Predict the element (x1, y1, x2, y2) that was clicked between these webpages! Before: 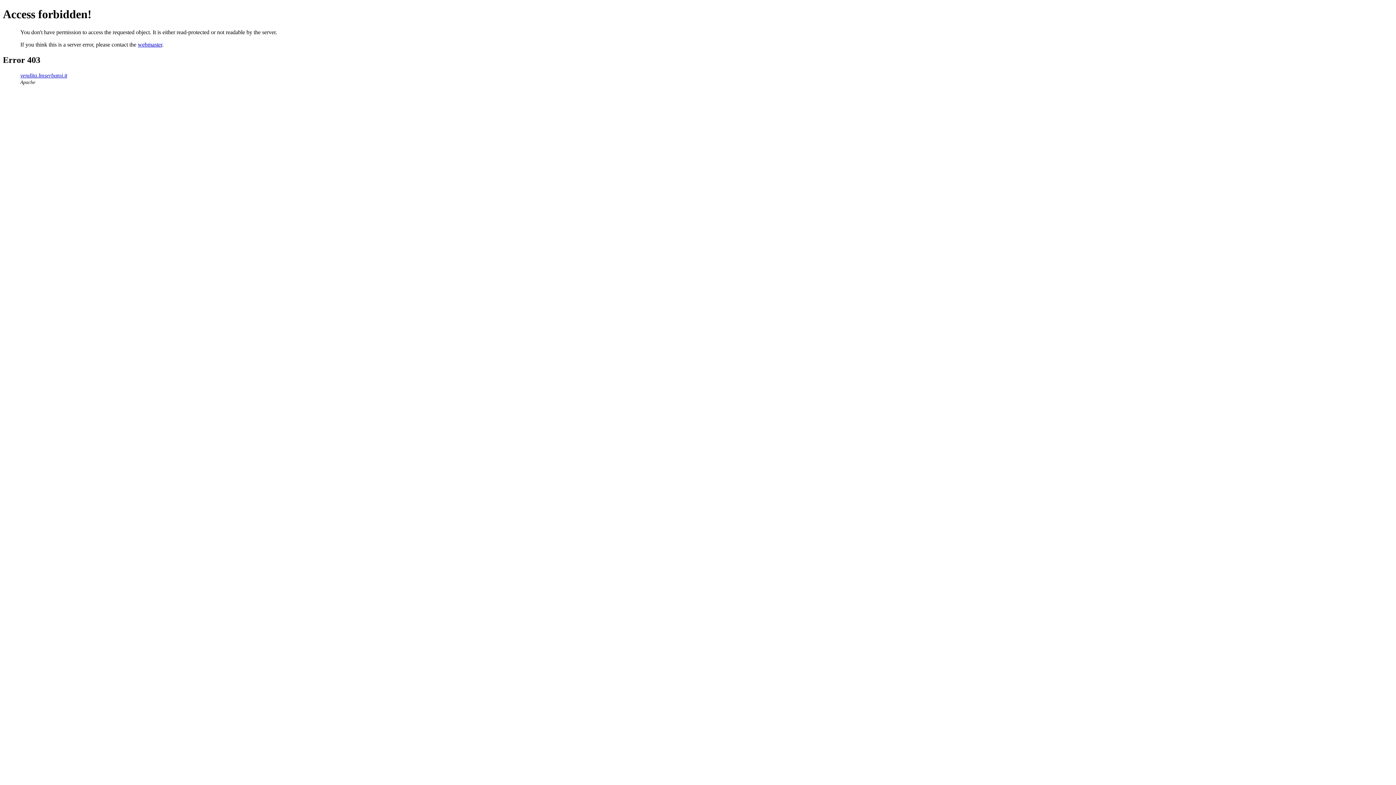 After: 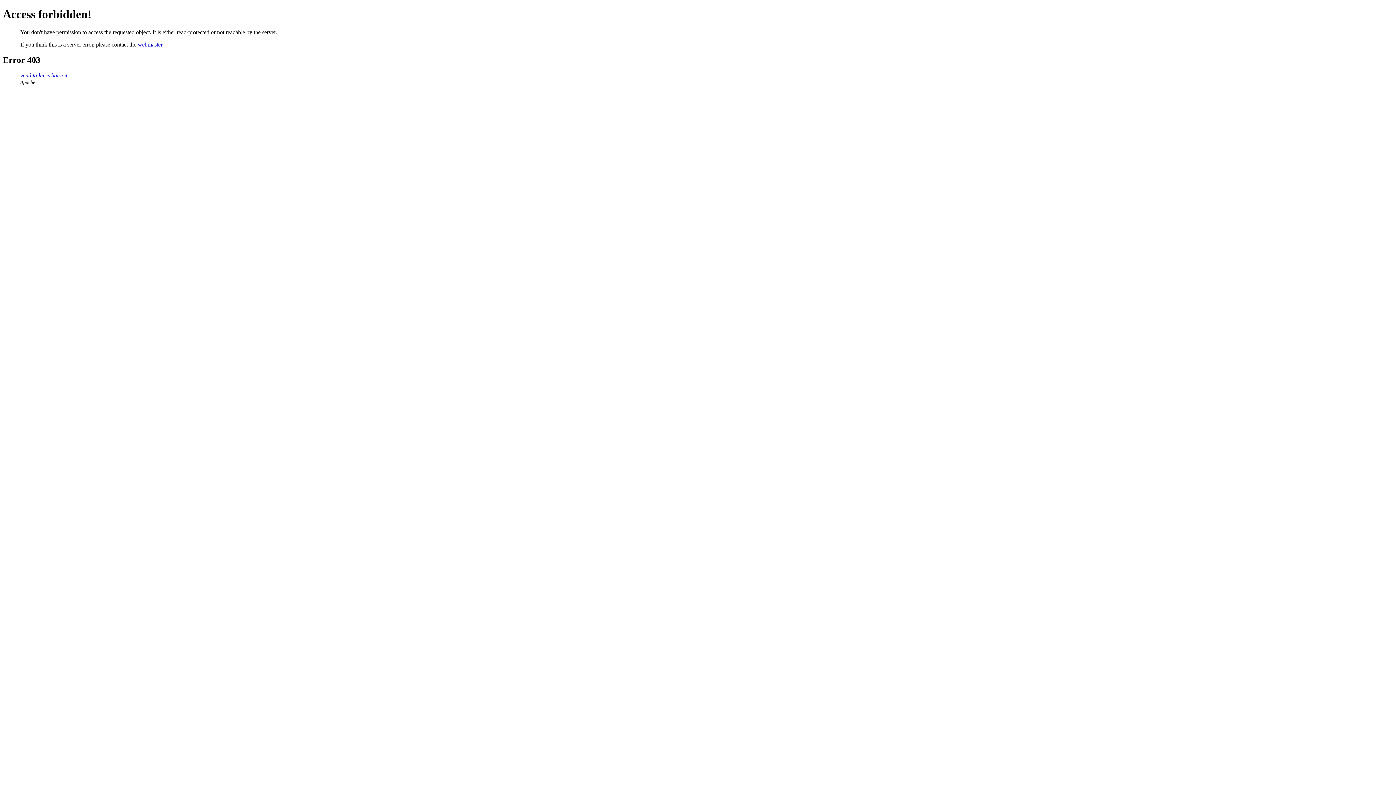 Action: bbox: (137, 41, 162, 47) label: webmaster